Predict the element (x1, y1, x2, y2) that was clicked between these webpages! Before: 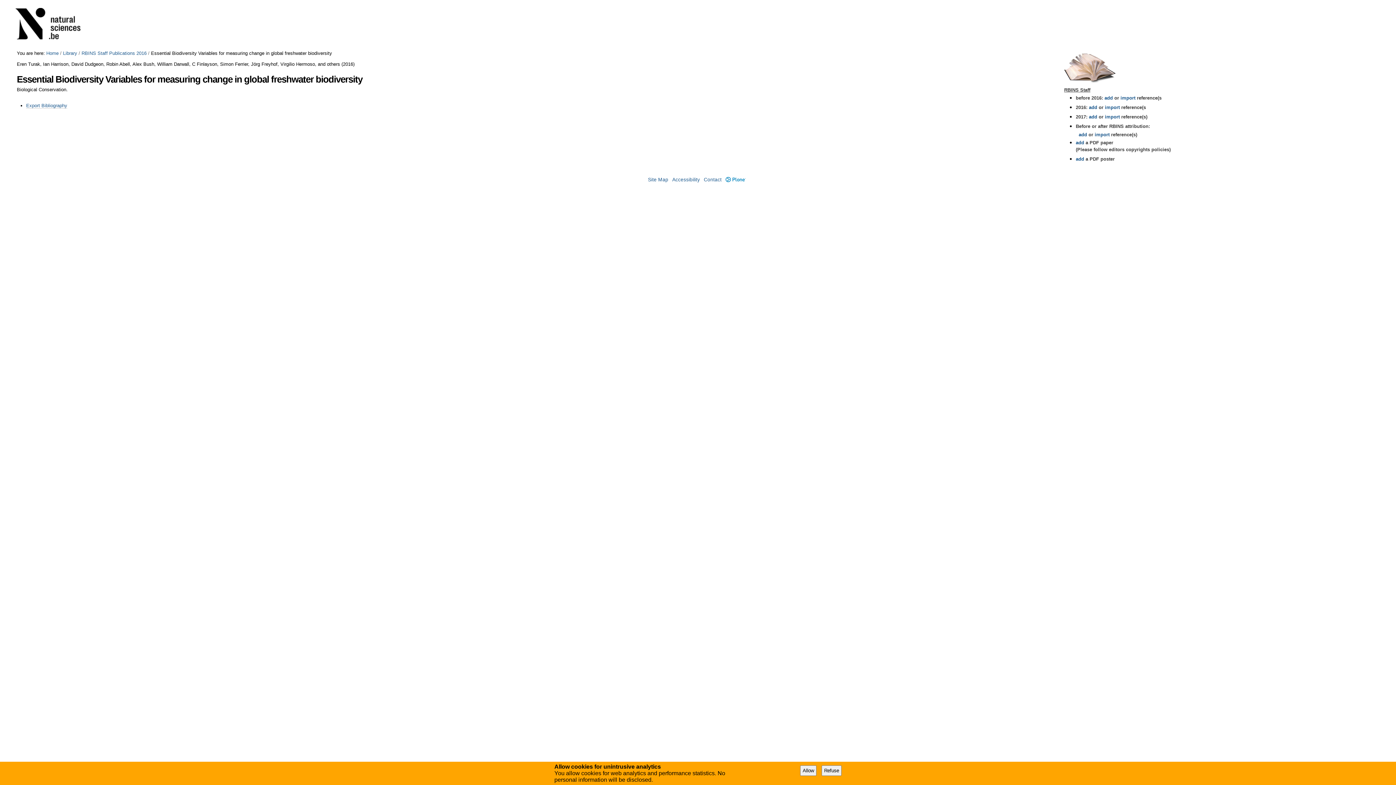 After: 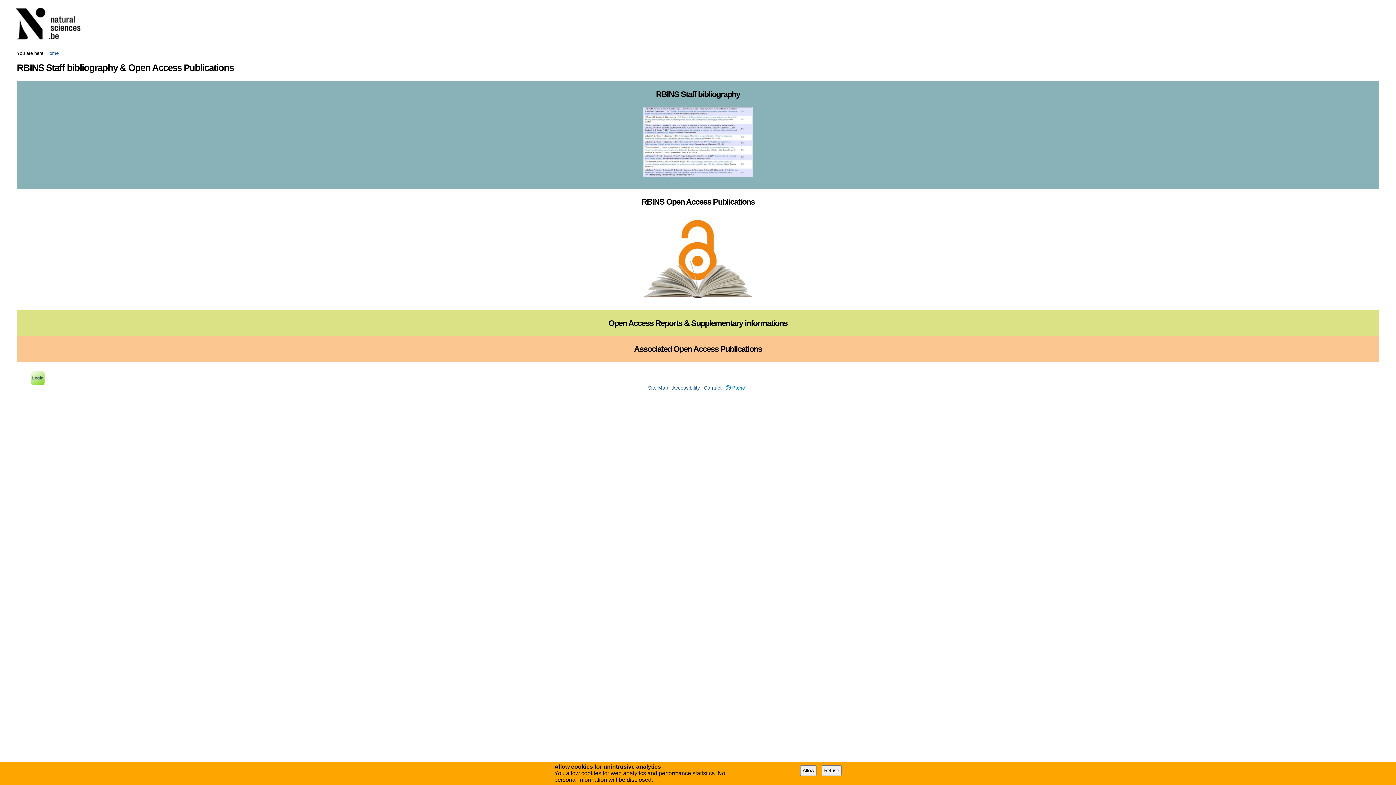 Action: bbox: (15, 8, 89, 42)